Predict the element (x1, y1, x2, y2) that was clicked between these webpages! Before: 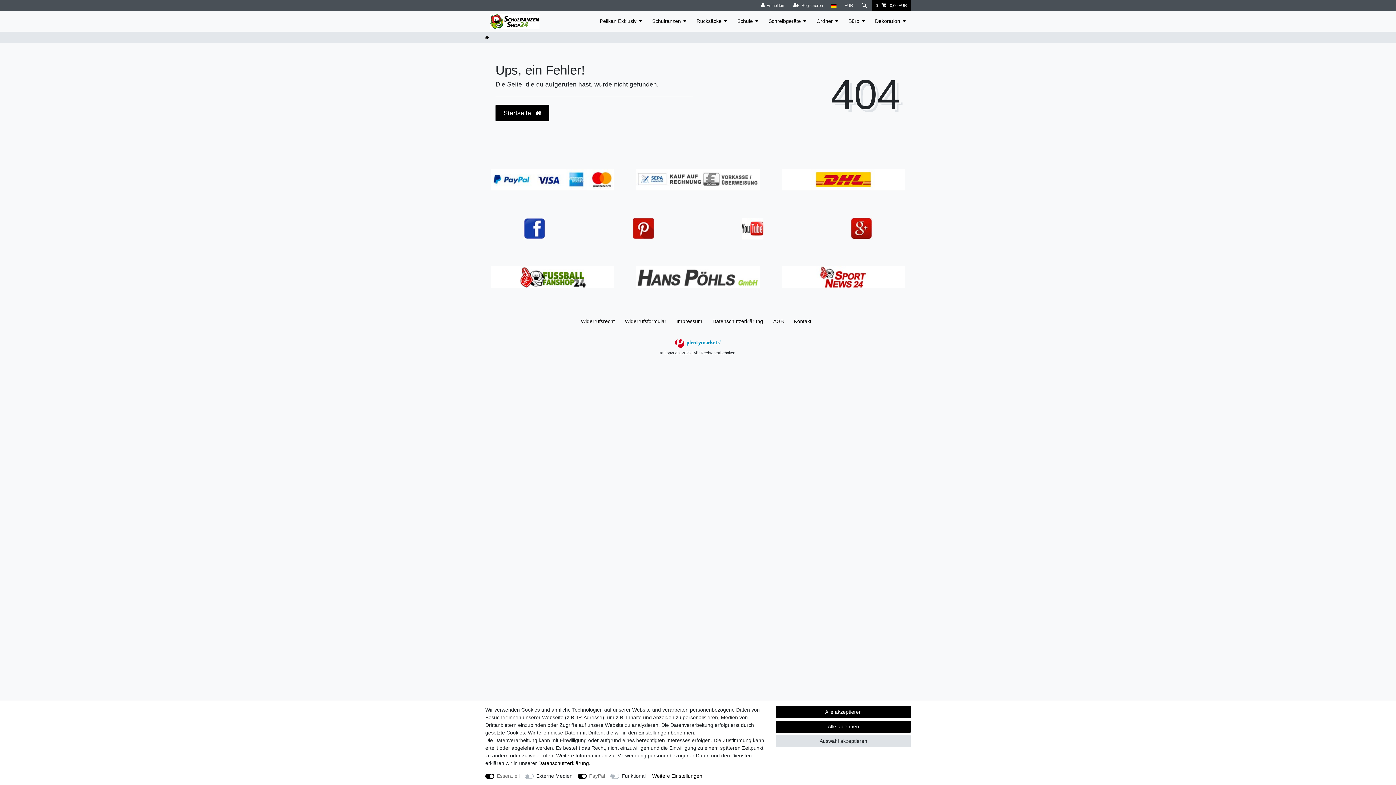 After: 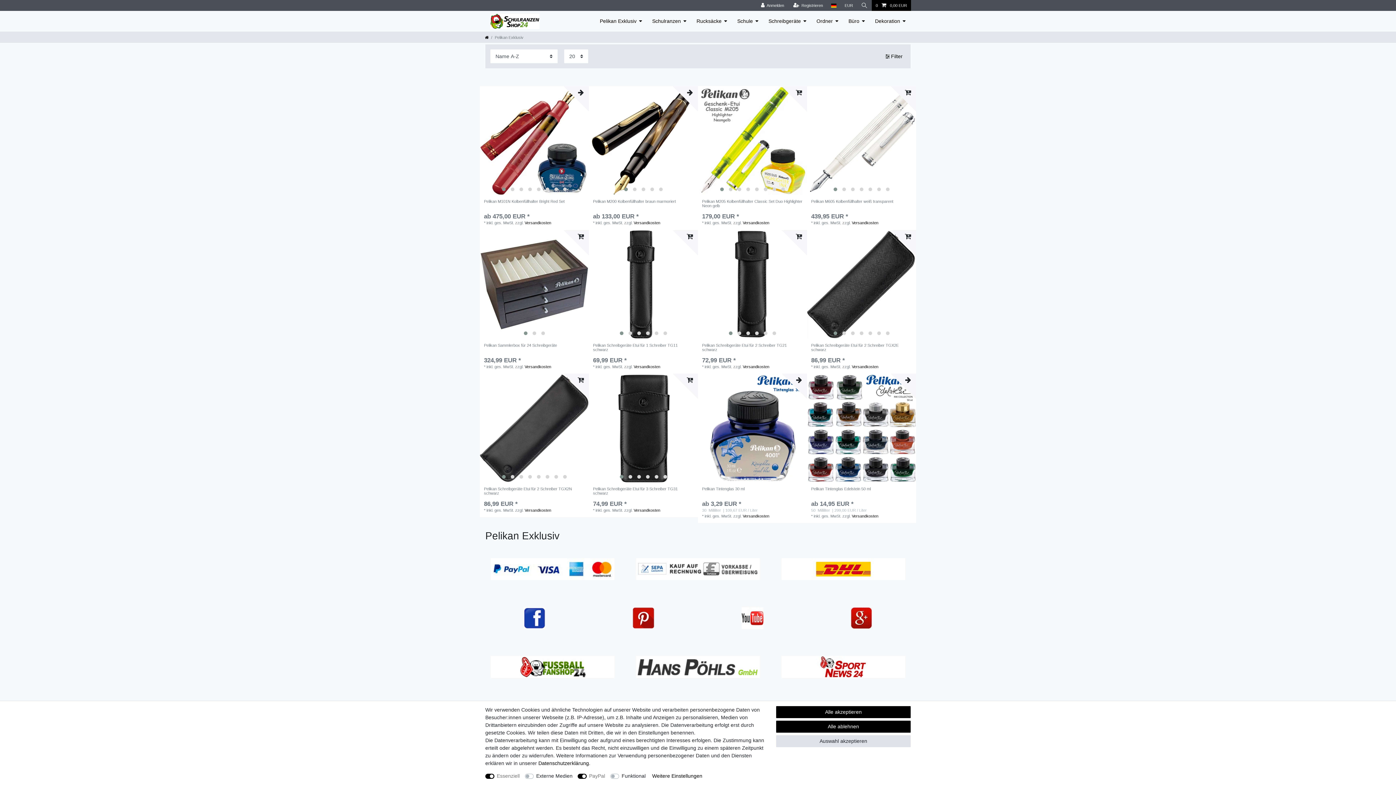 Action: label: Pelikan Exklusiv bbox: (594, 10, 647, 31)